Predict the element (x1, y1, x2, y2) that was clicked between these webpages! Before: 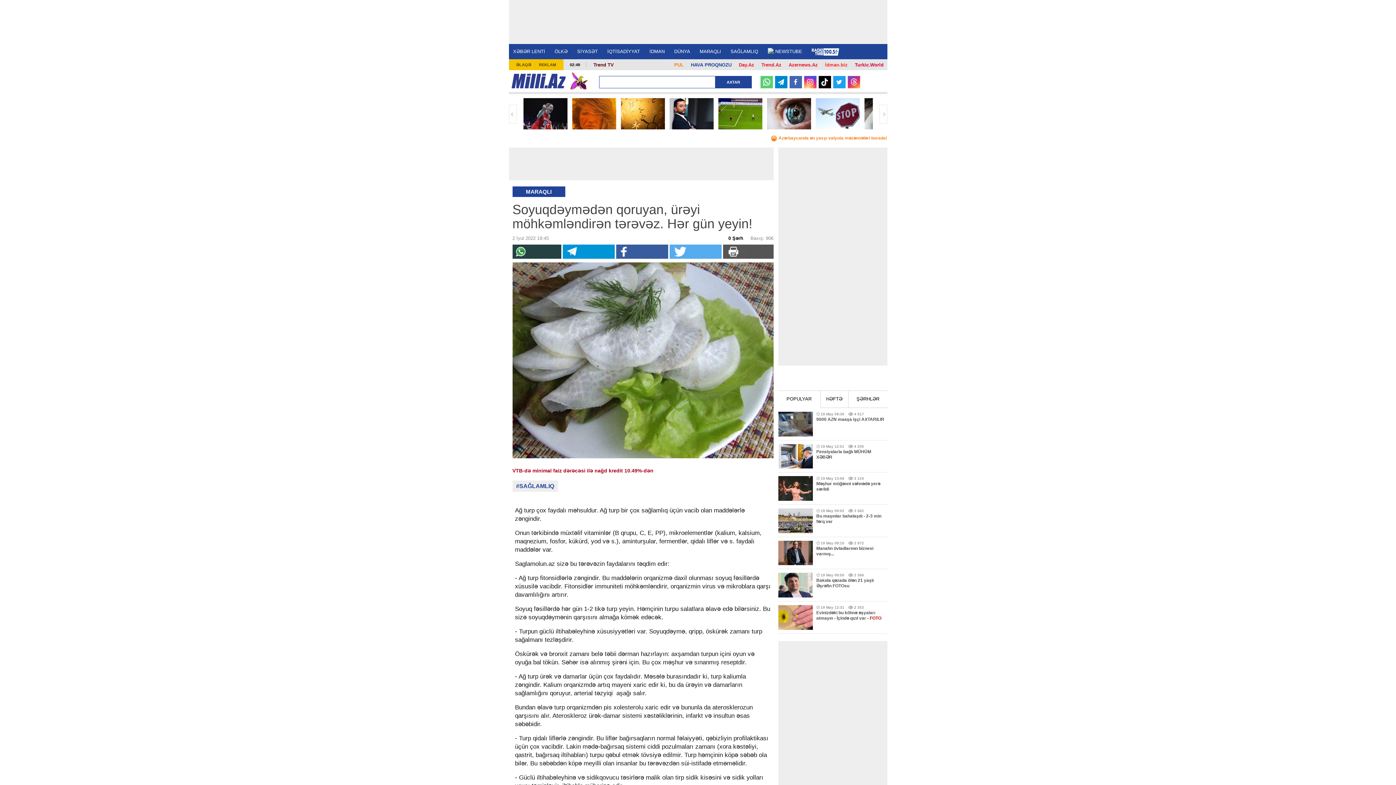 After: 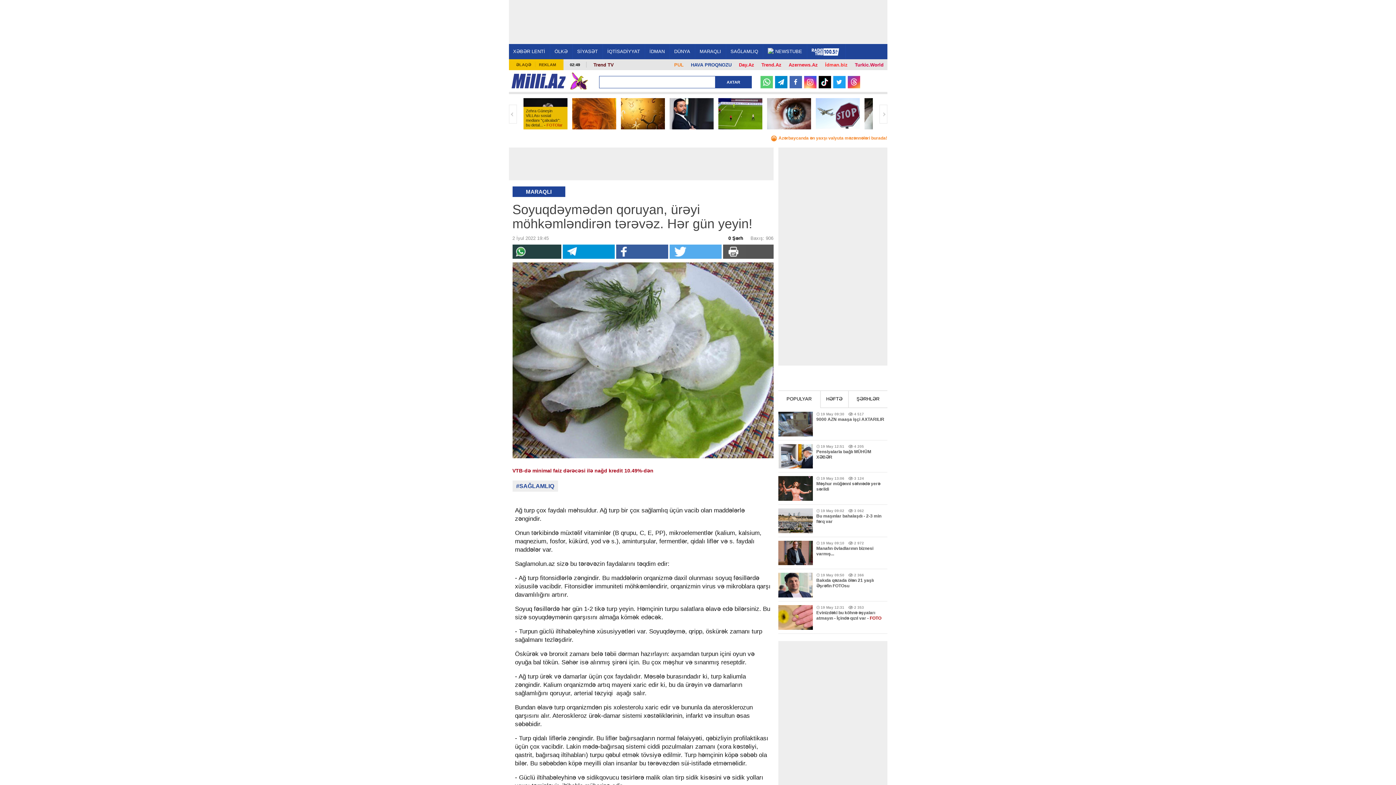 Action: bbox: (523, 98, 567, 129)